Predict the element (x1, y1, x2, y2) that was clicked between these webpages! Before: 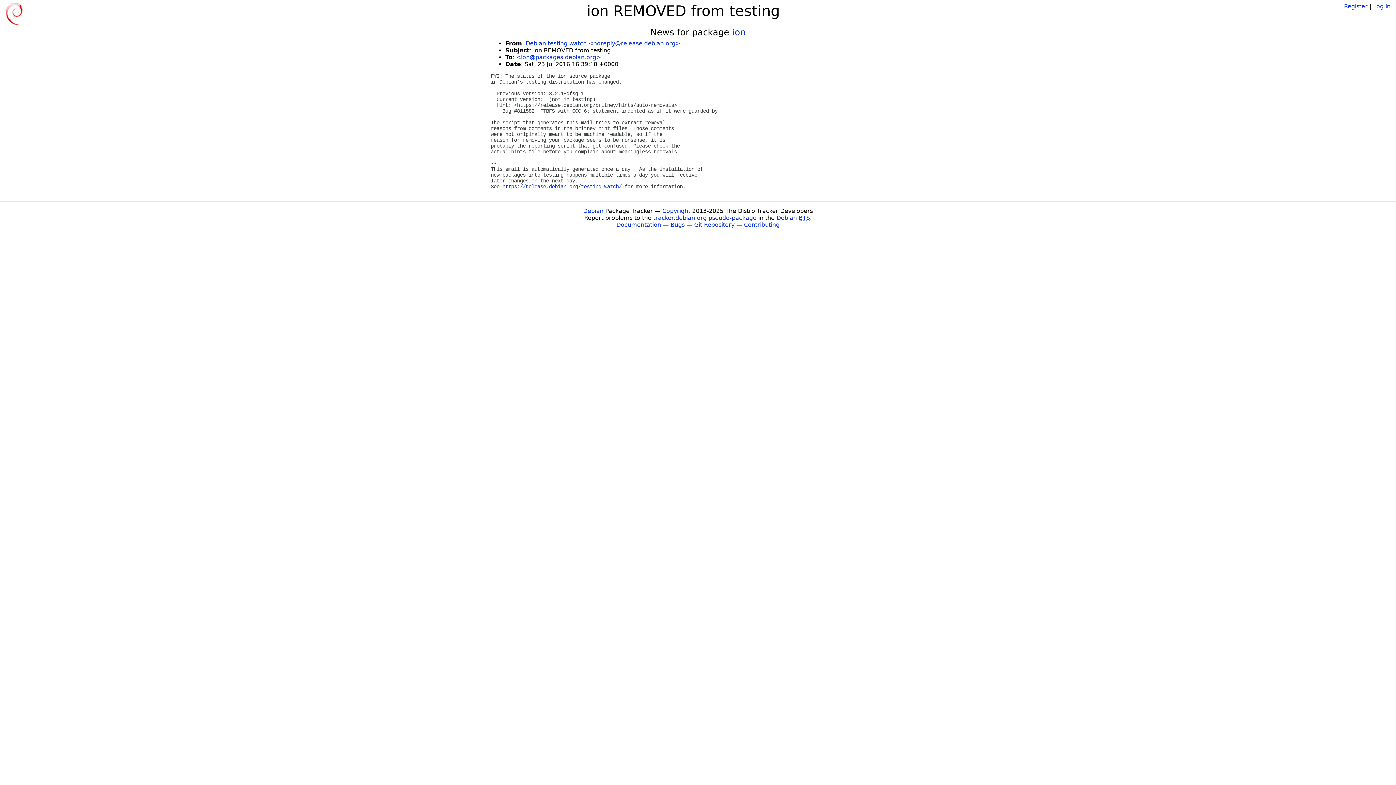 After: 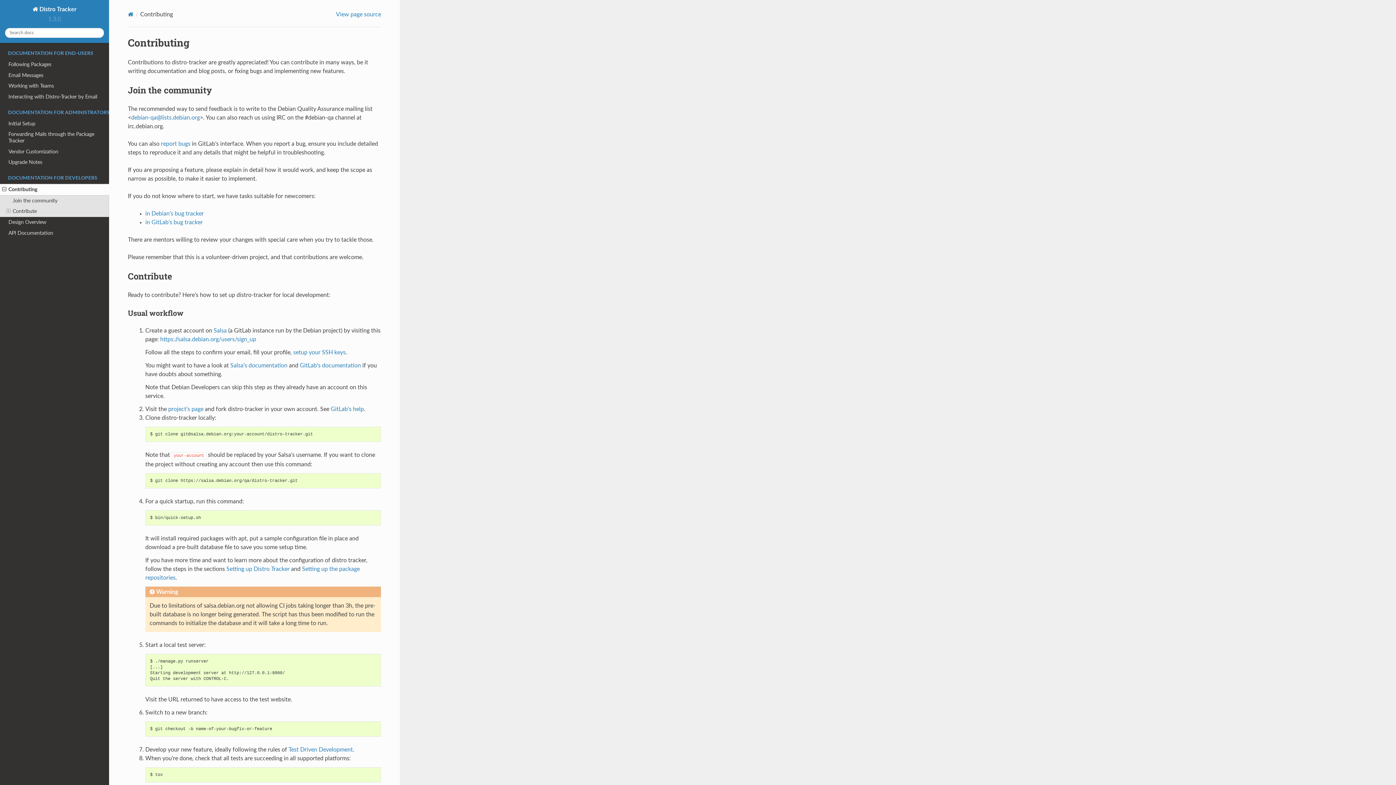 Action: bbox: (744, 221, 779, 228) label: Contributing